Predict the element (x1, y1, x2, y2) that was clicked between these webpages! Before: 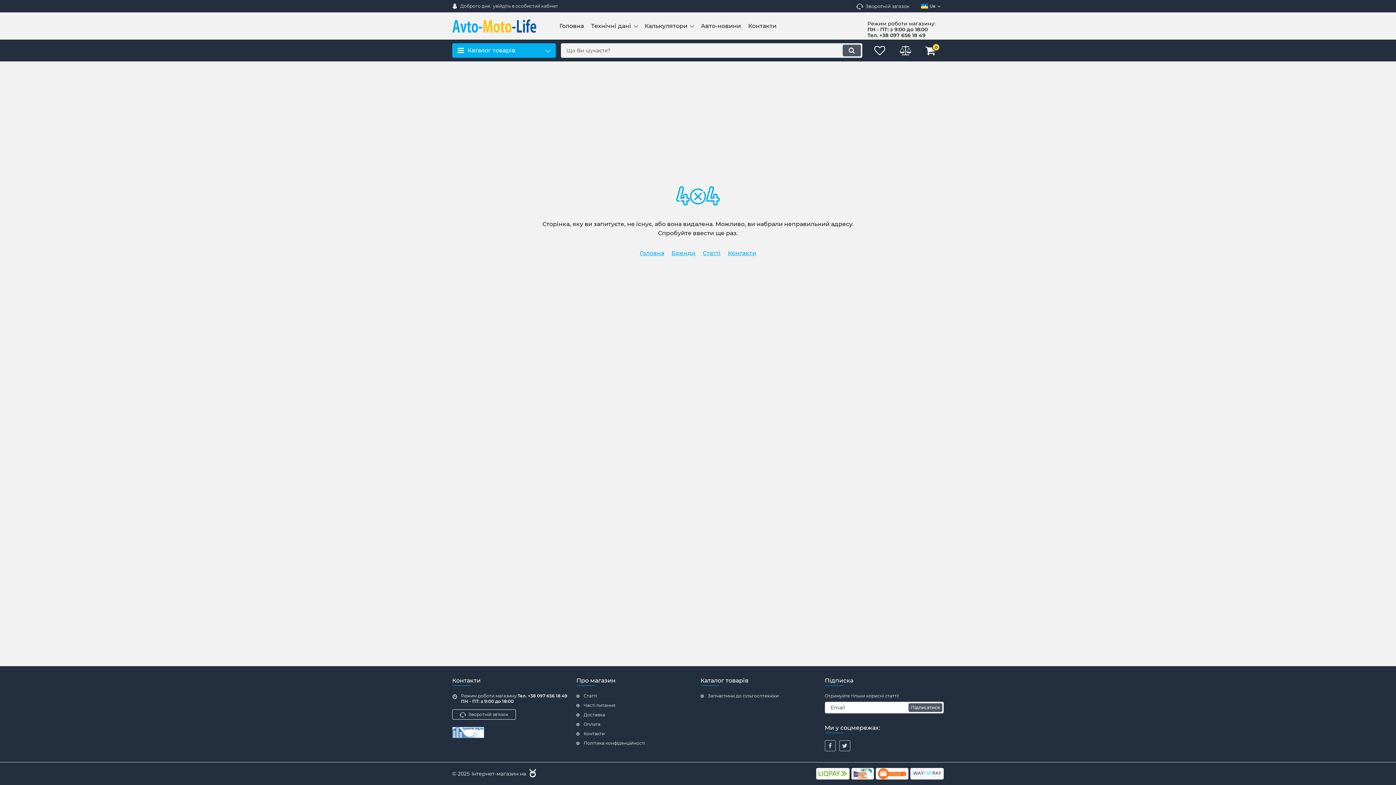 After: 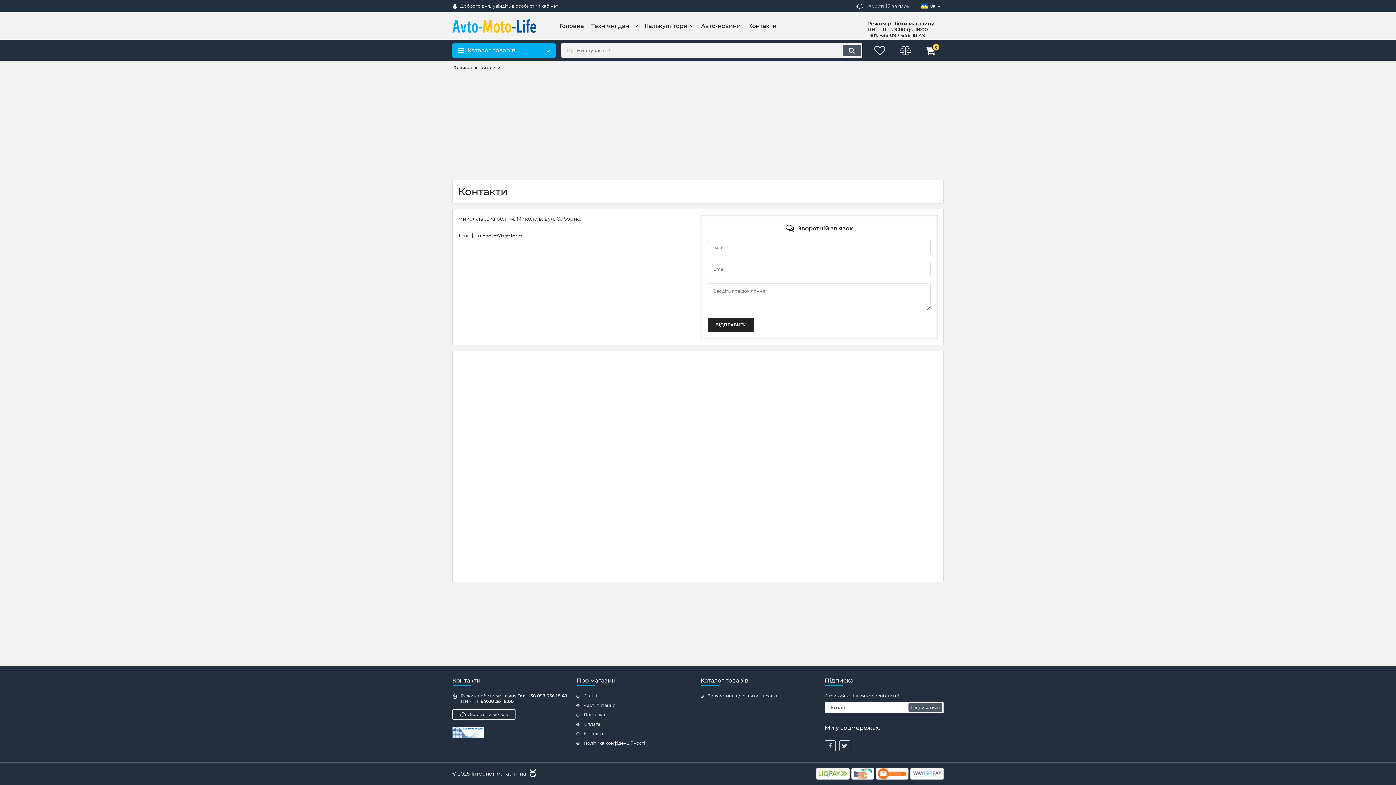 Action: bbox: (744, 21, 780, 30) label: Контакти